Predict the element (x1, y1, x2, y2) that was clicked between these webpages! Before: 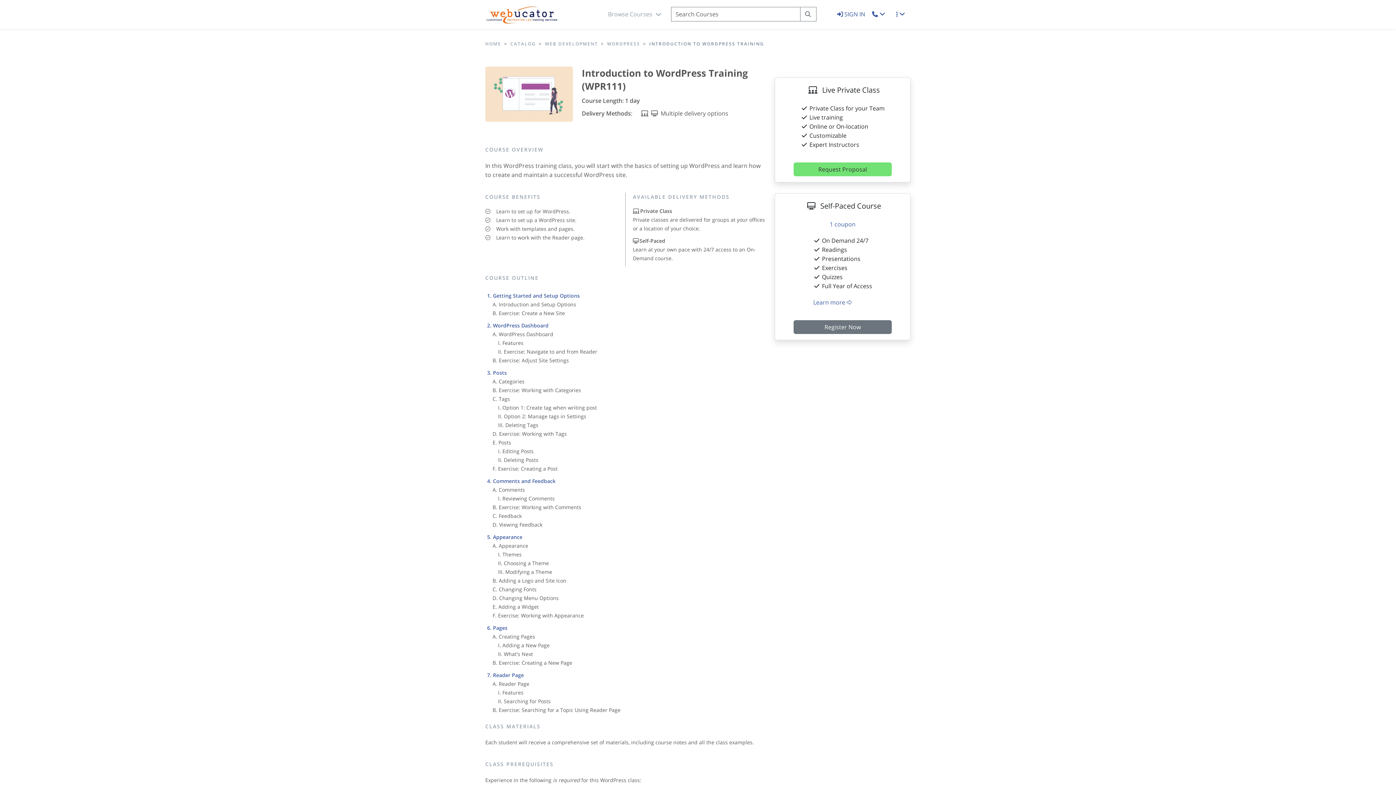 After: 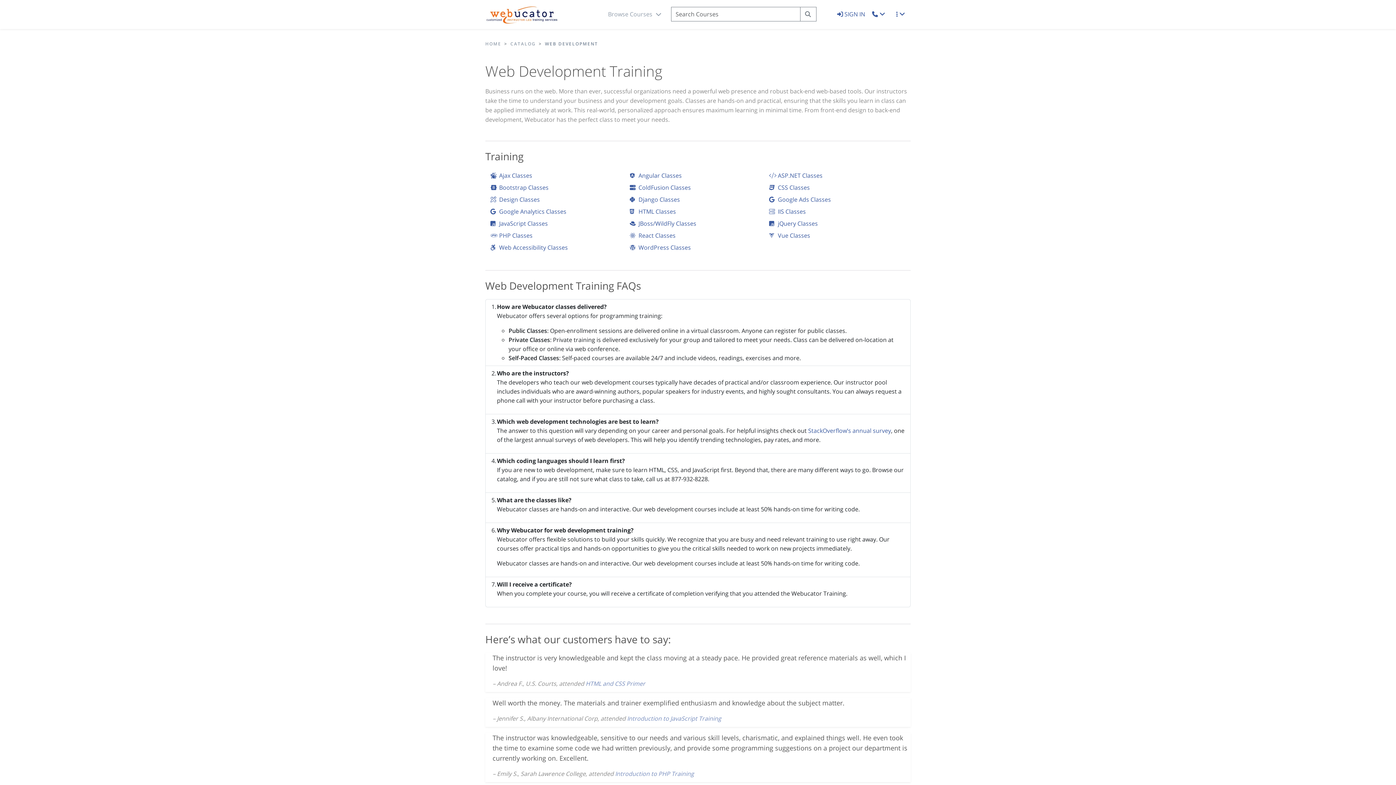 Action: bbox: (545, 40, 598, 46) label: WEB DEVELOPMENT